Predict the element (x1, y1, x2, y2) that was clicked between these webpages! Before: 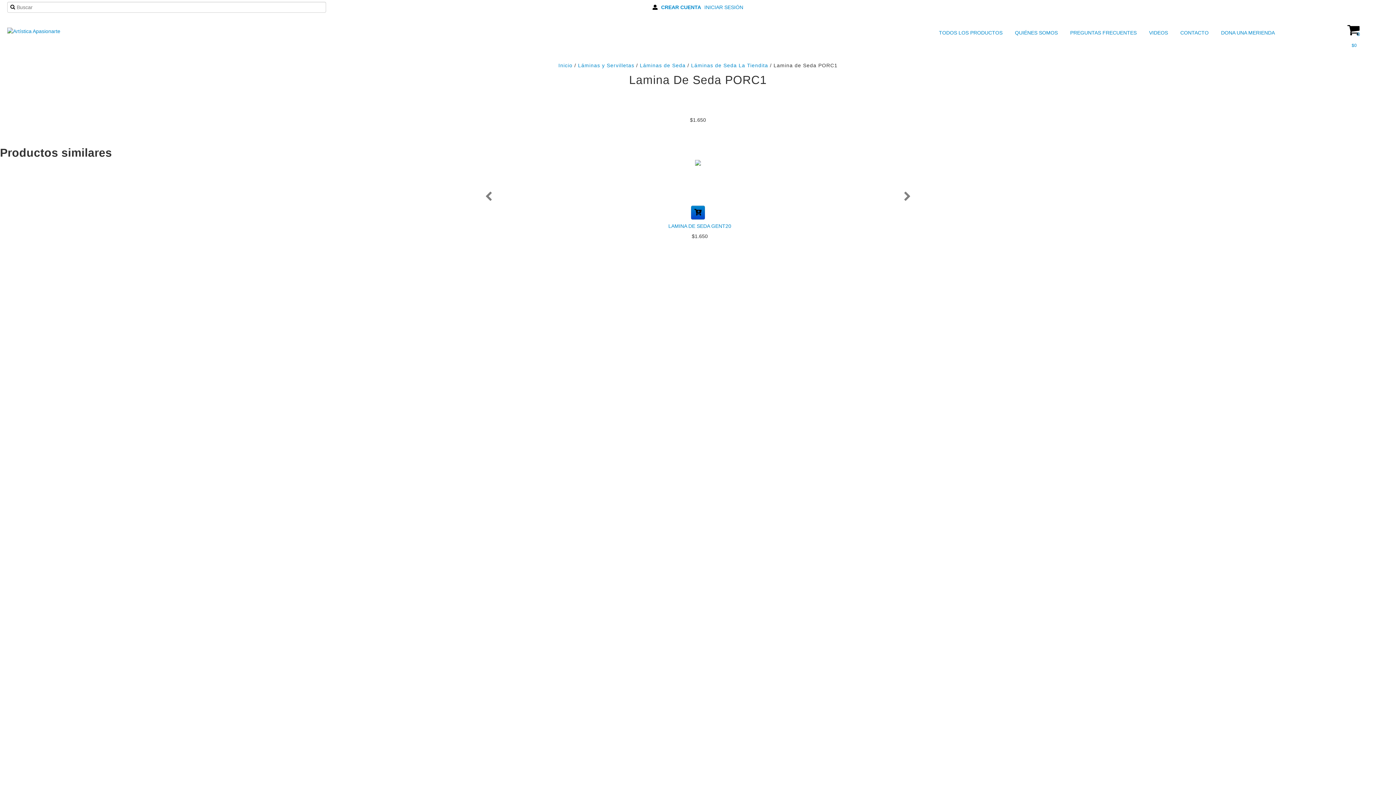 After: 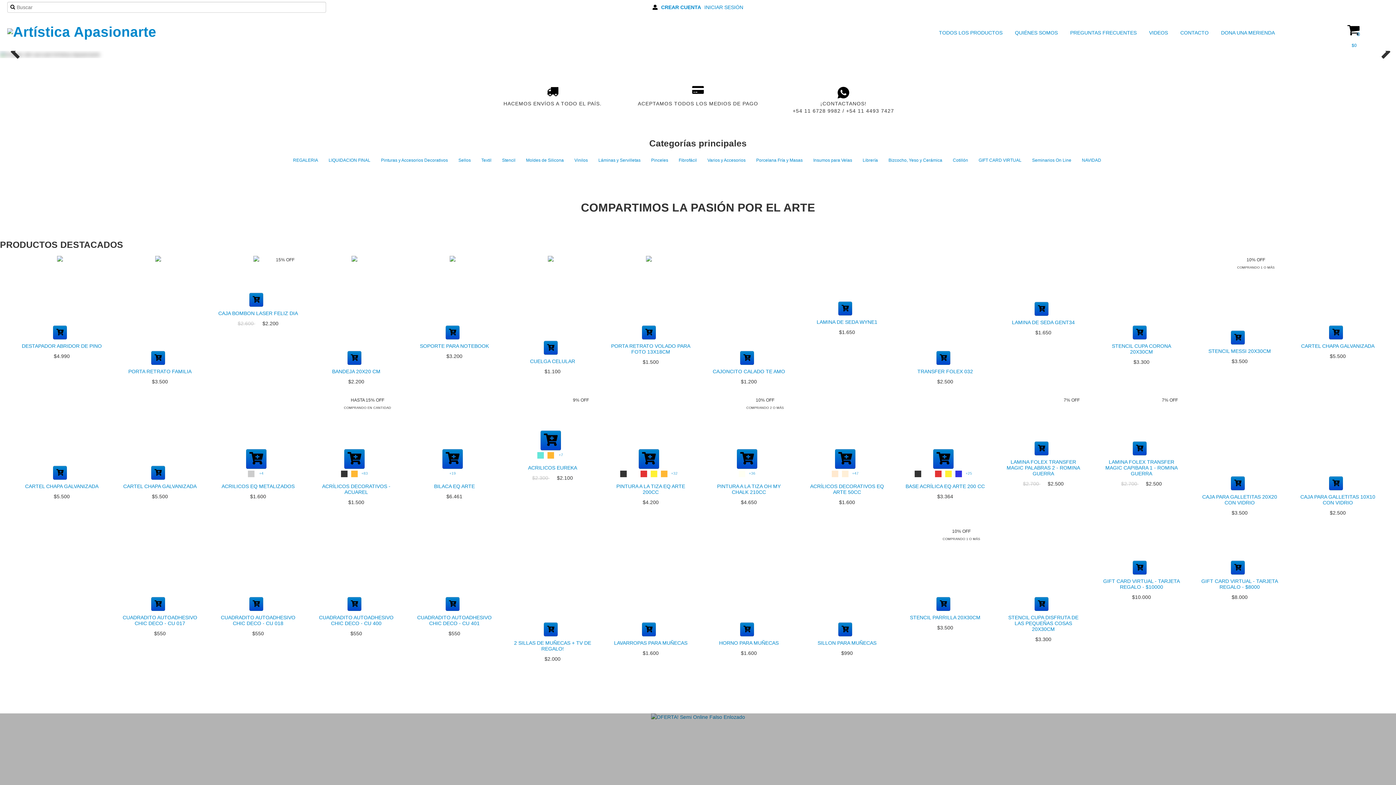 Action: label: Inicio bbox: (558, 62, 572, 68)